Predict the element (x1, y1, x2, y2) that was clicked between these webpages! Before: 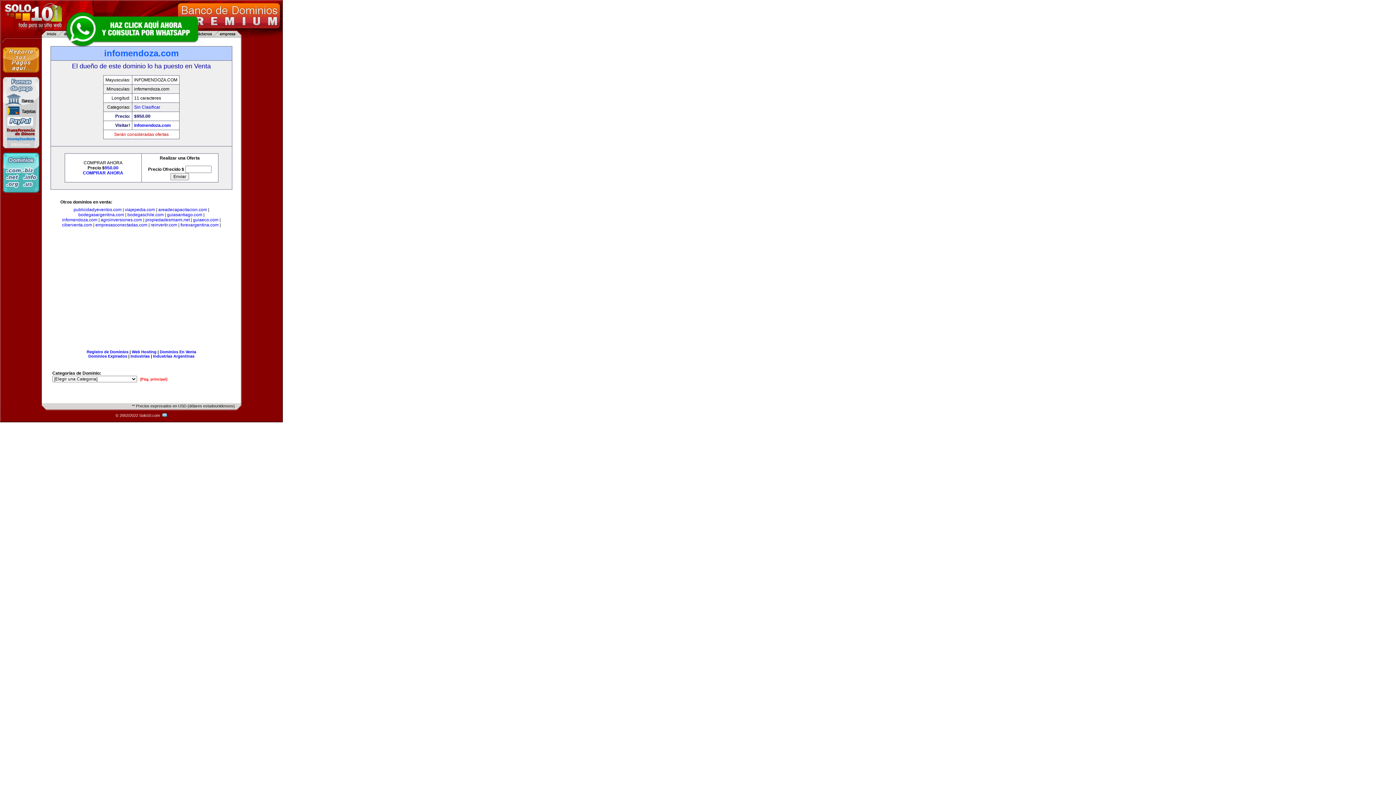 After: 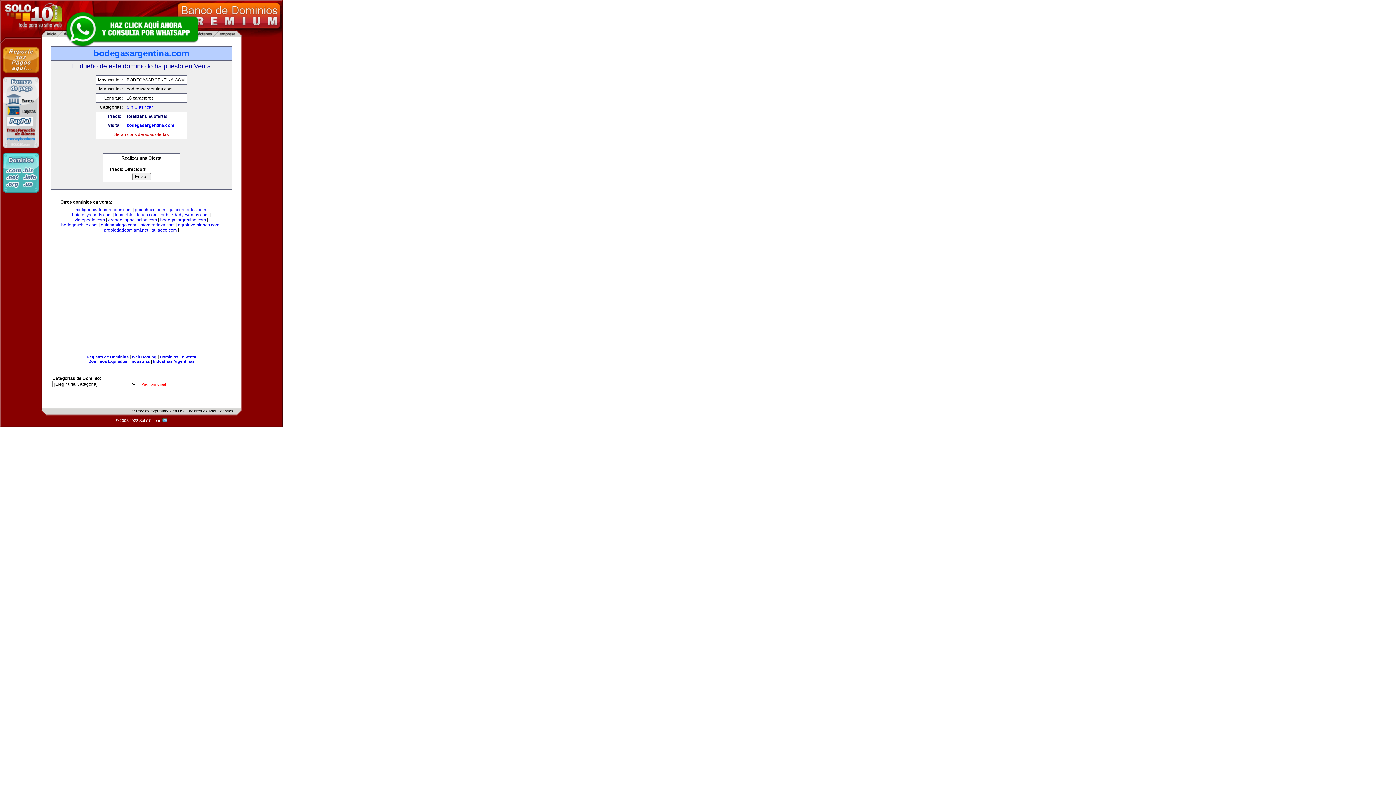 Action: bbox: (78, 212, 124, 217) label: bodegasargentina.com